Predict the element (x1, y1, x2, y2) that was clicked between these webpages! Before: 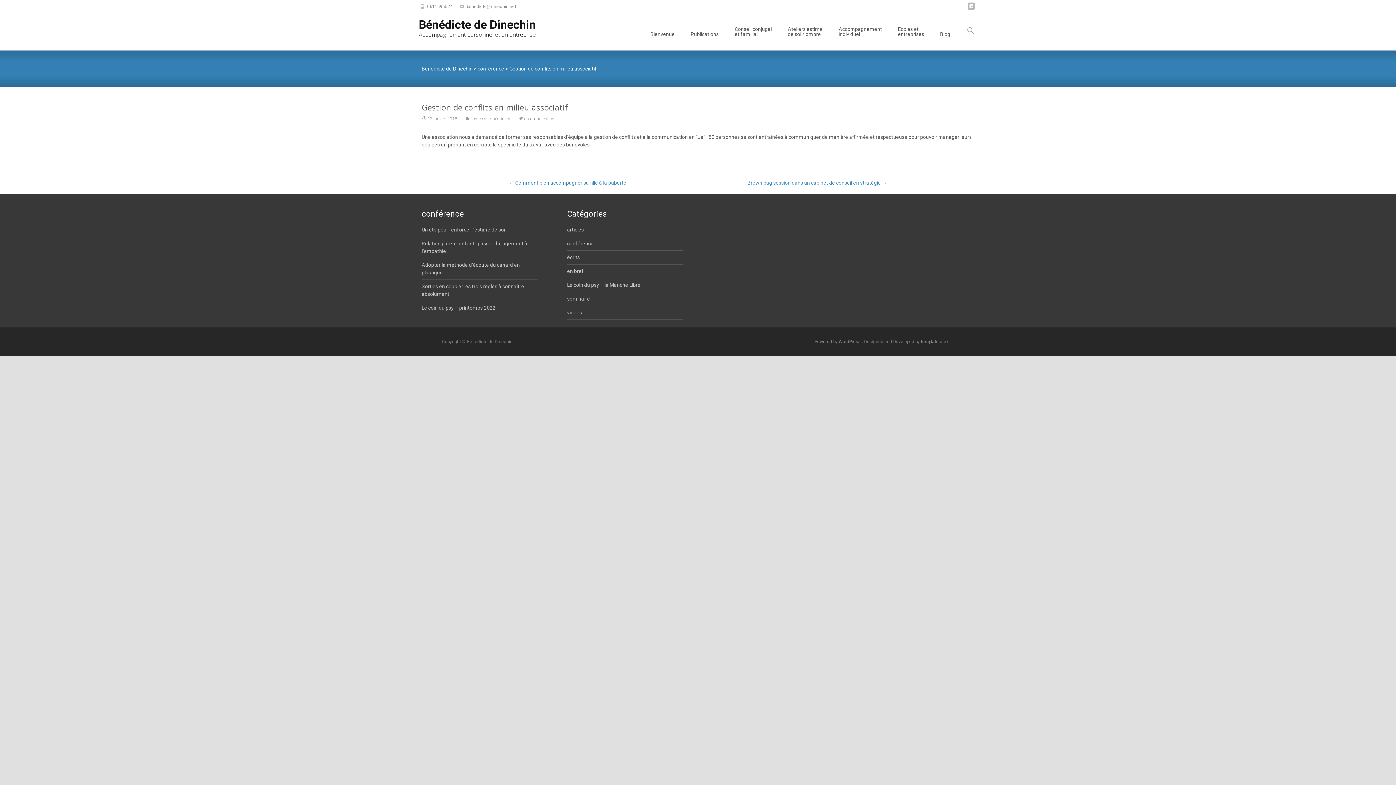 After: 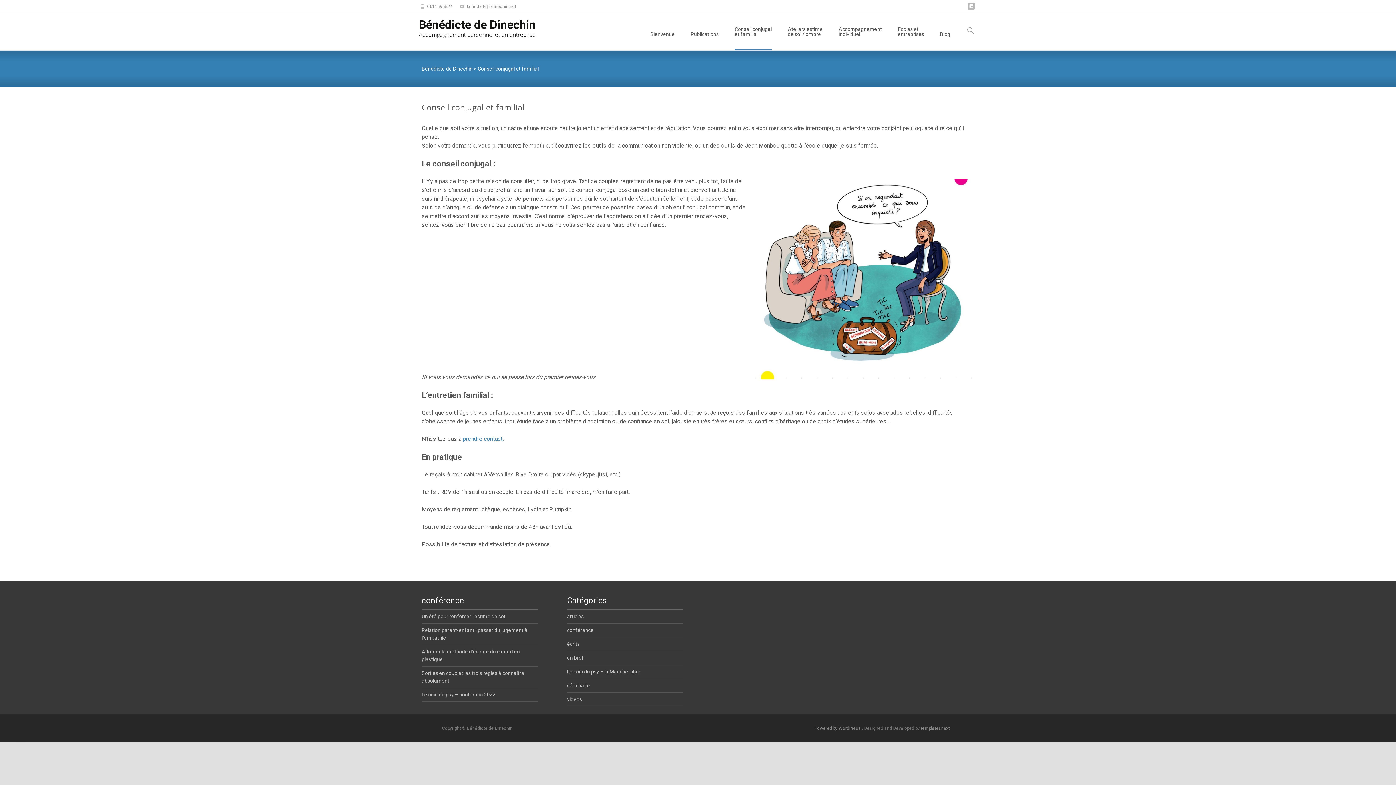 Action: label: Conseil conjugal
et familial bbox: (734, 13, 772, 50)